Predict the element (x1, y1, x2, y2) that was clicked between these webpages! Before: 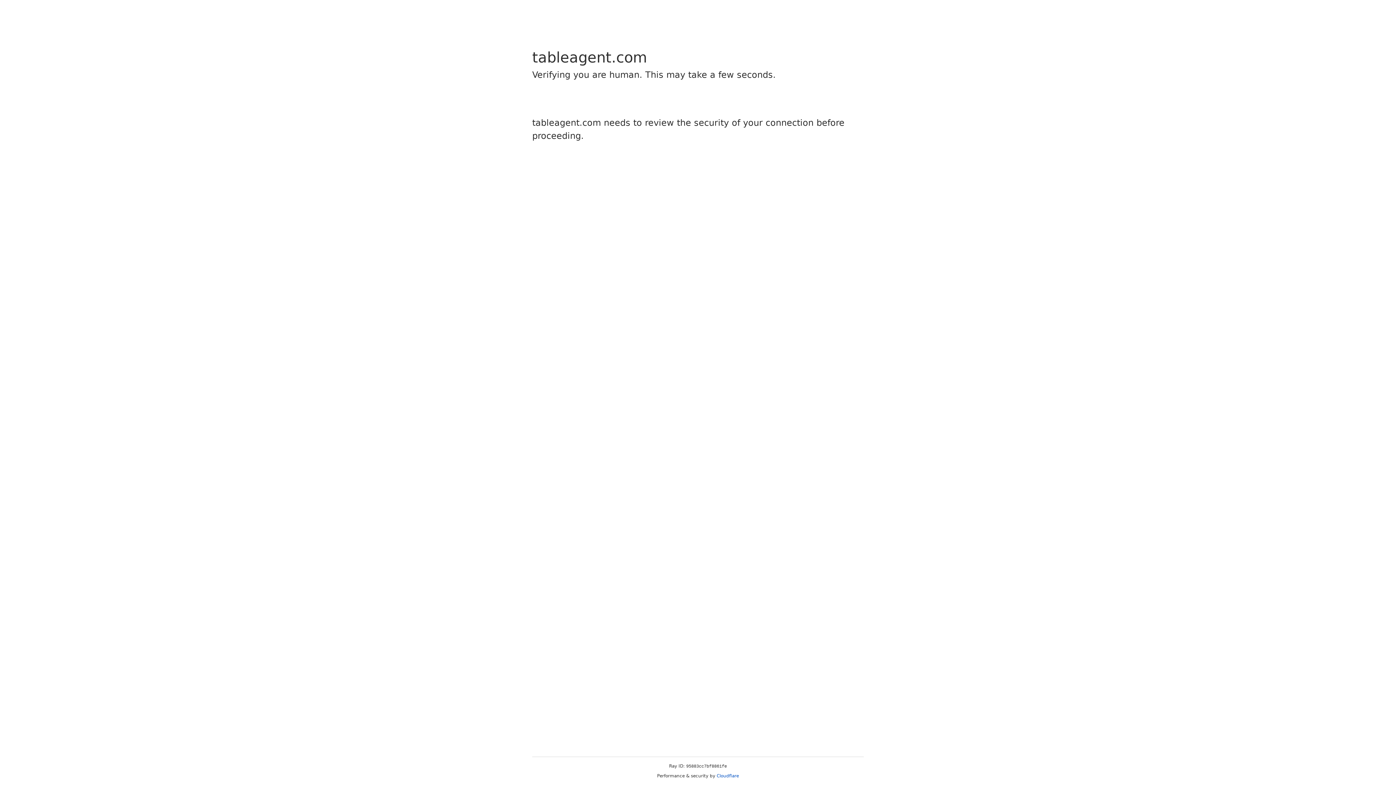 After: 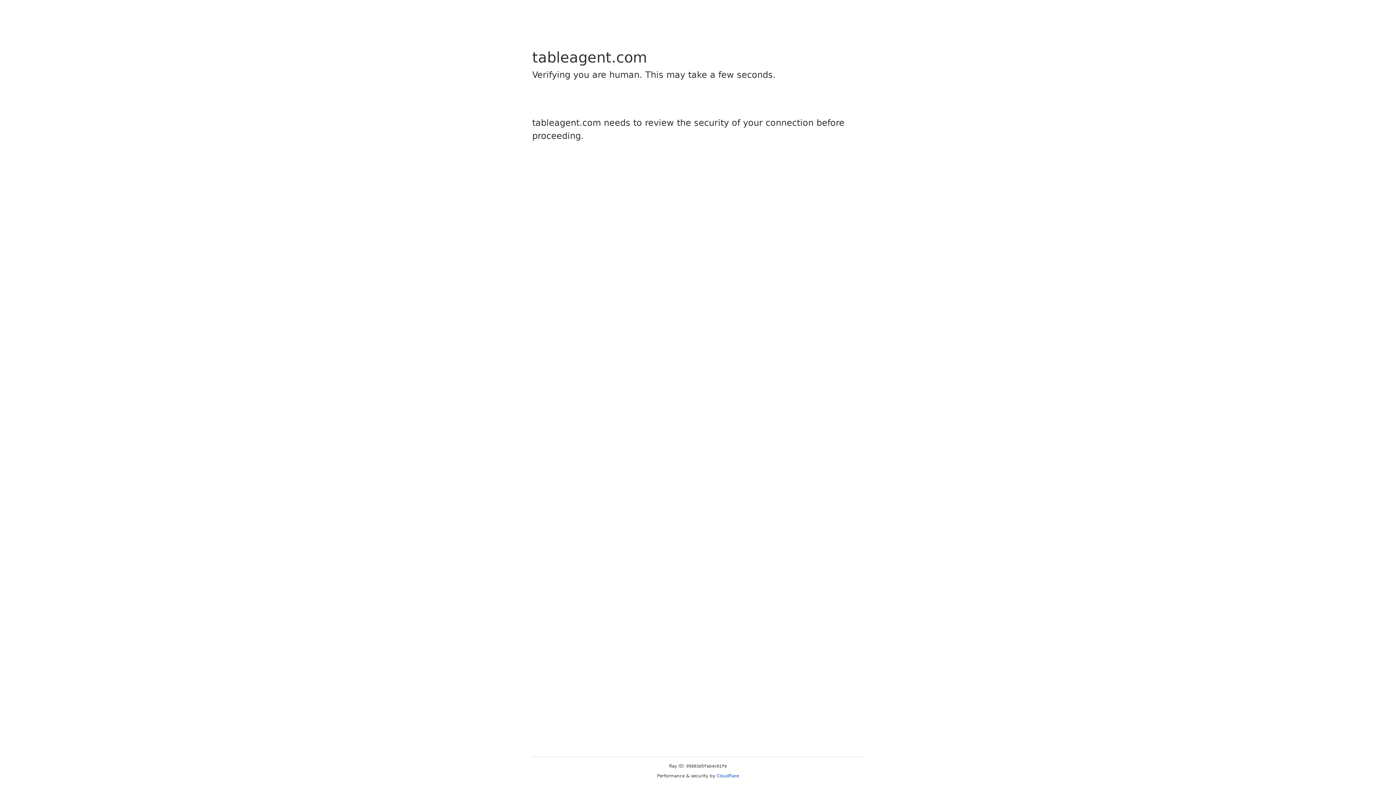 Action: label: Cloudflare bbox: (716, 773, 739, 778)